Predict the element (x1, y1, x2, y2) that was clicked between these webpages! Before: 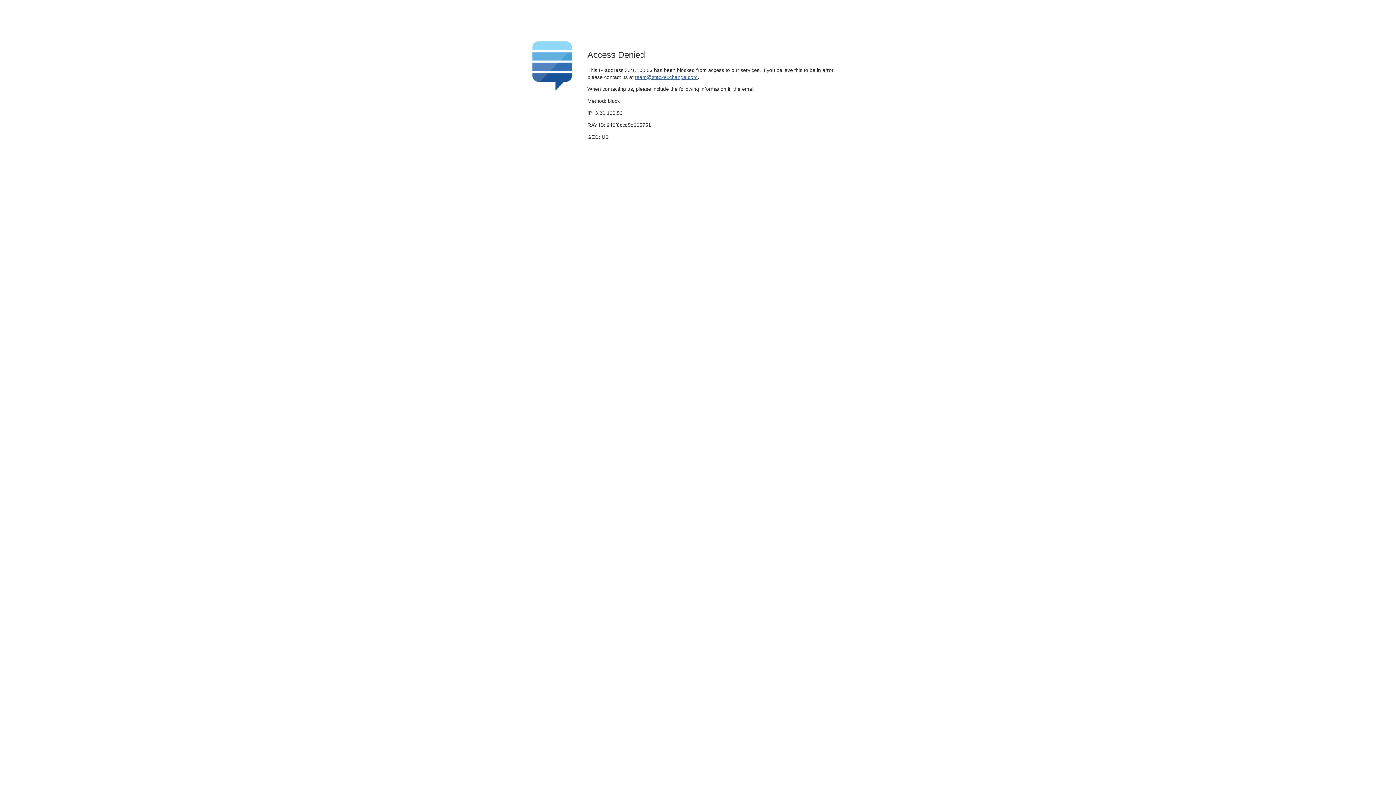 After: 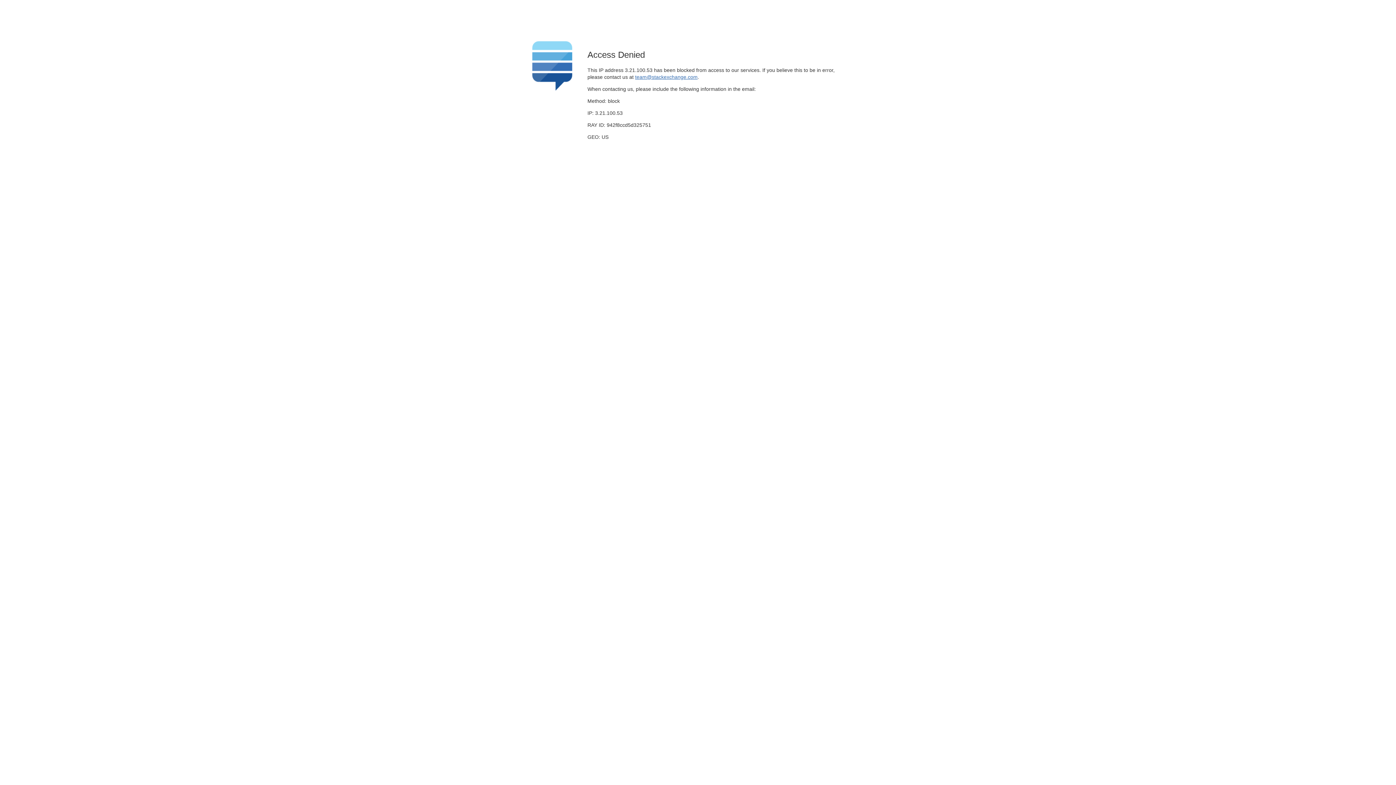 Action: label: team@stackexchange.com bbox: (635, 74, 697, 79)